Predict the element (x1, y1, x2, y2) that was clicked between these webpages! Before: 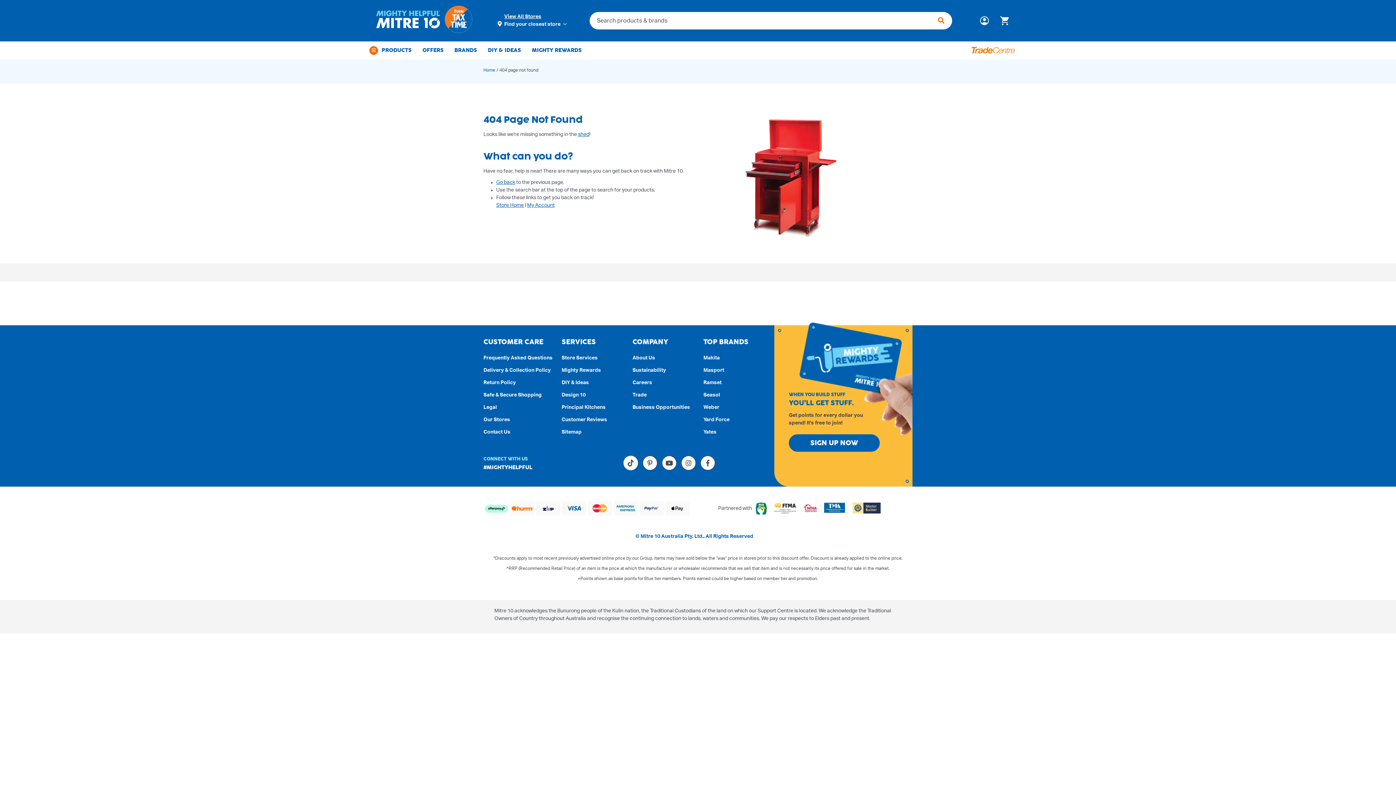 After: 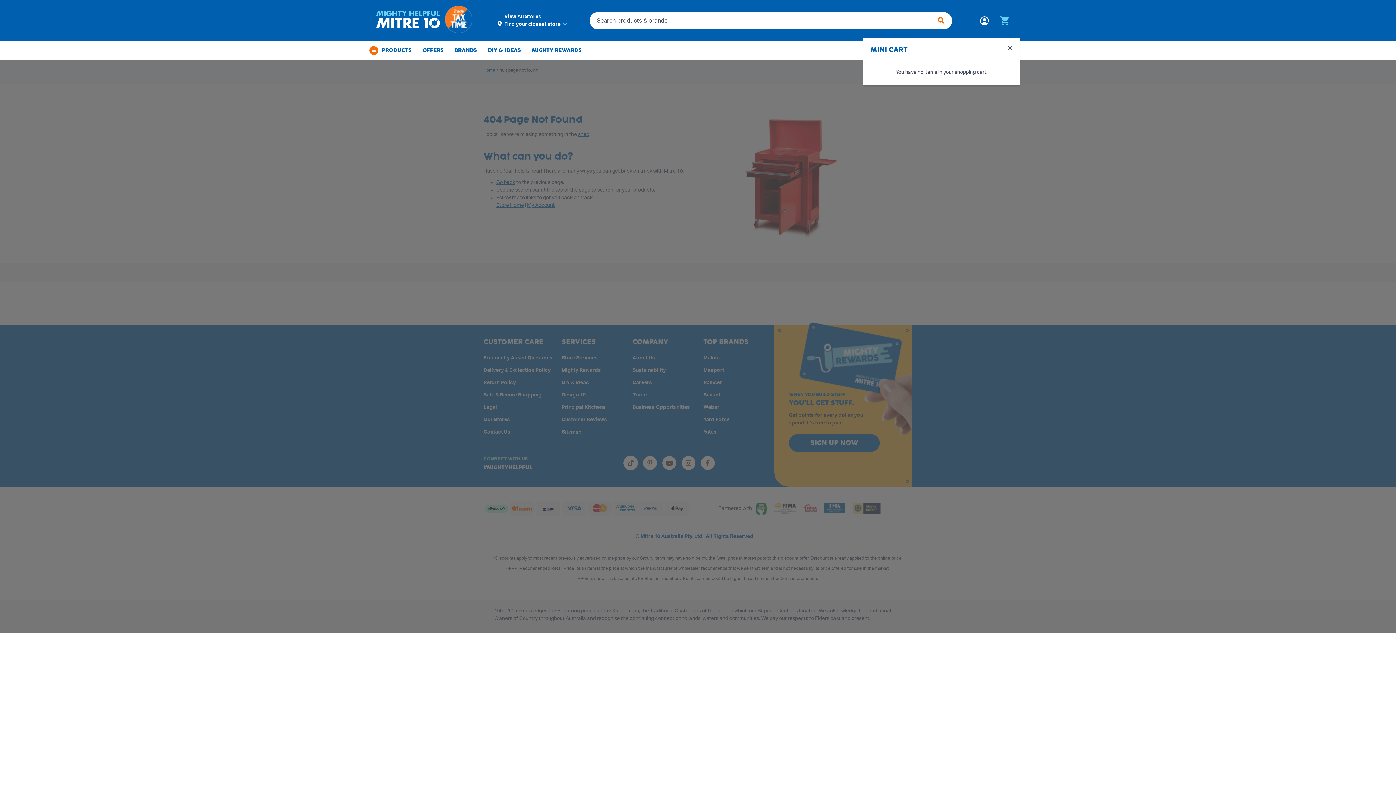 Action: bbox: (994, 10, 1014, 30)